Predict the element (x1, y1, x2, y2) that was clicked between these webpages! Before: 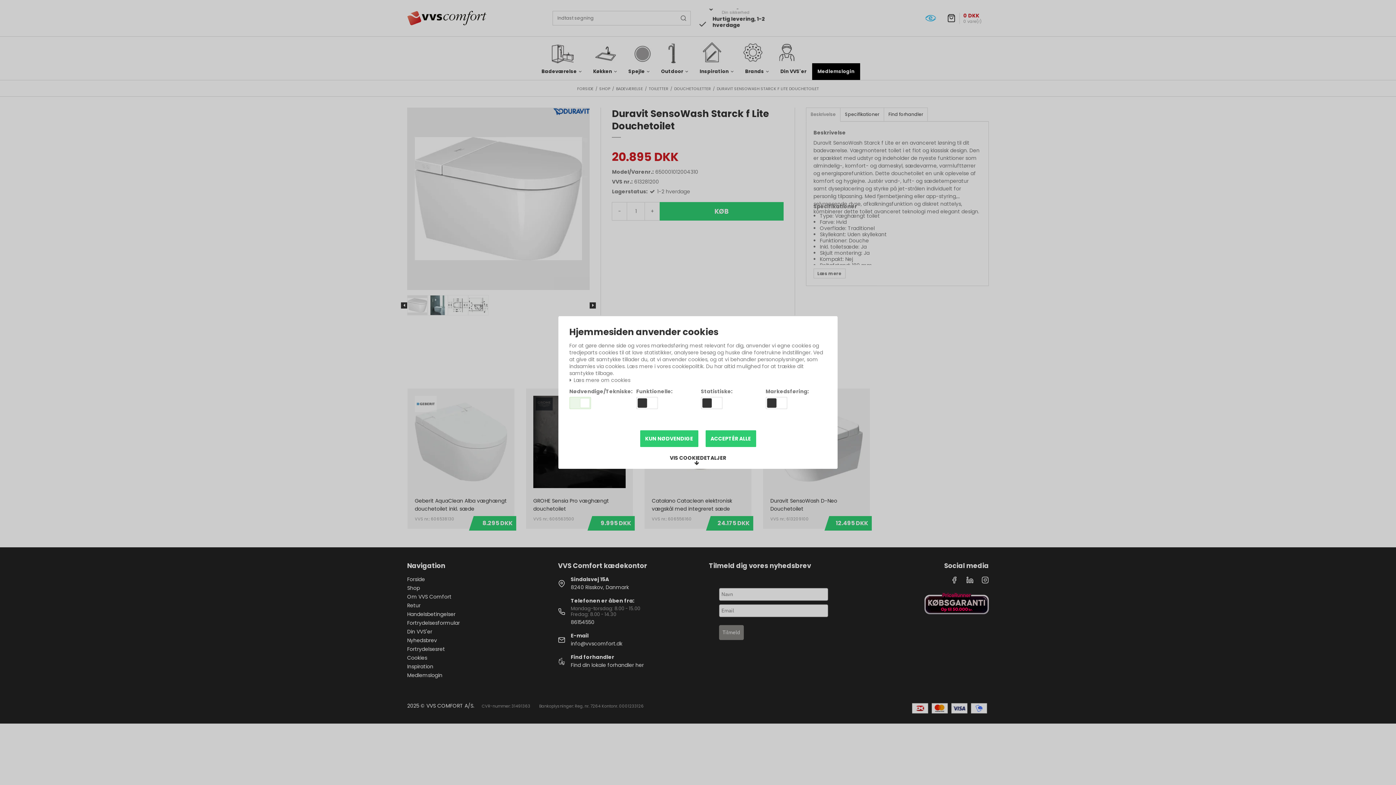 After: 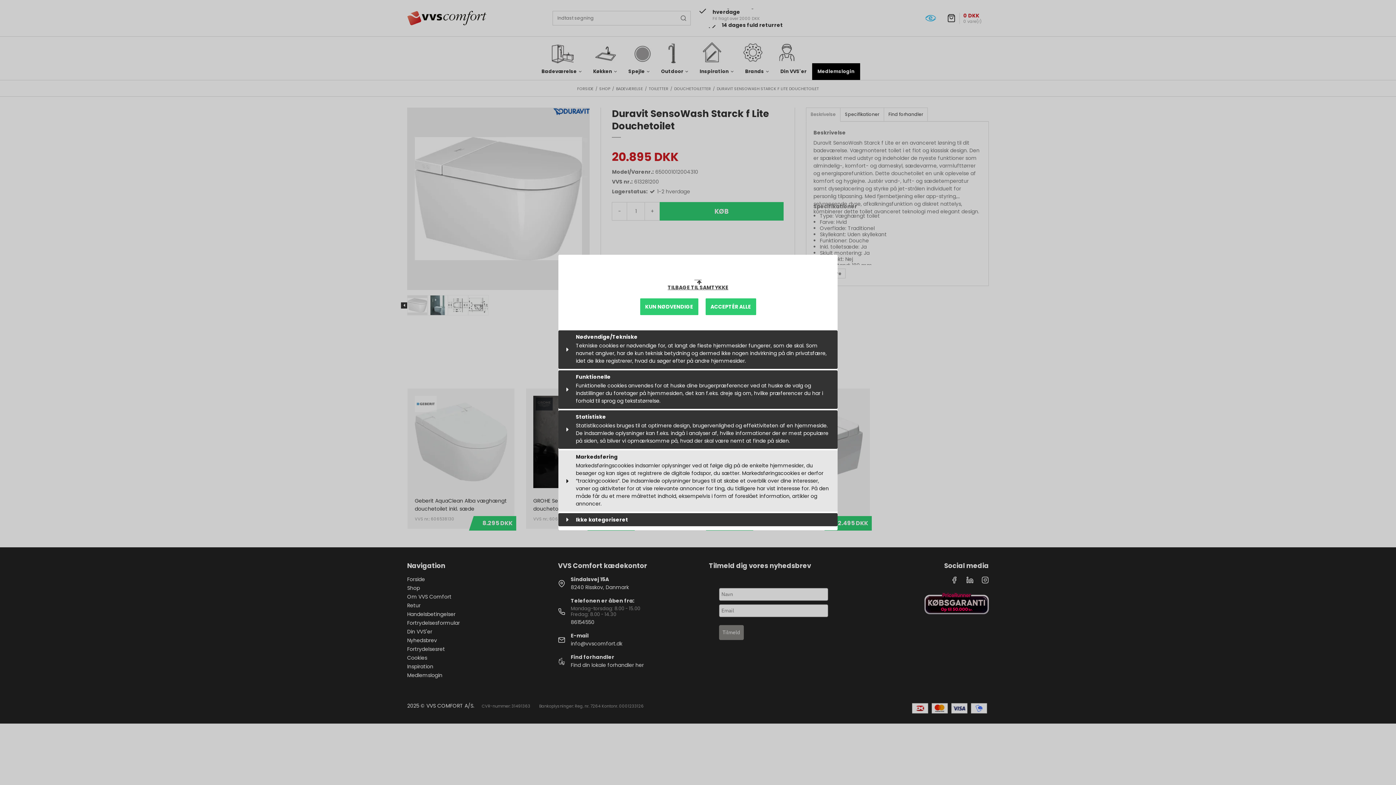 Action: bbox: (664, 452, 731, 469) label: VIS COOKIEDETALJER